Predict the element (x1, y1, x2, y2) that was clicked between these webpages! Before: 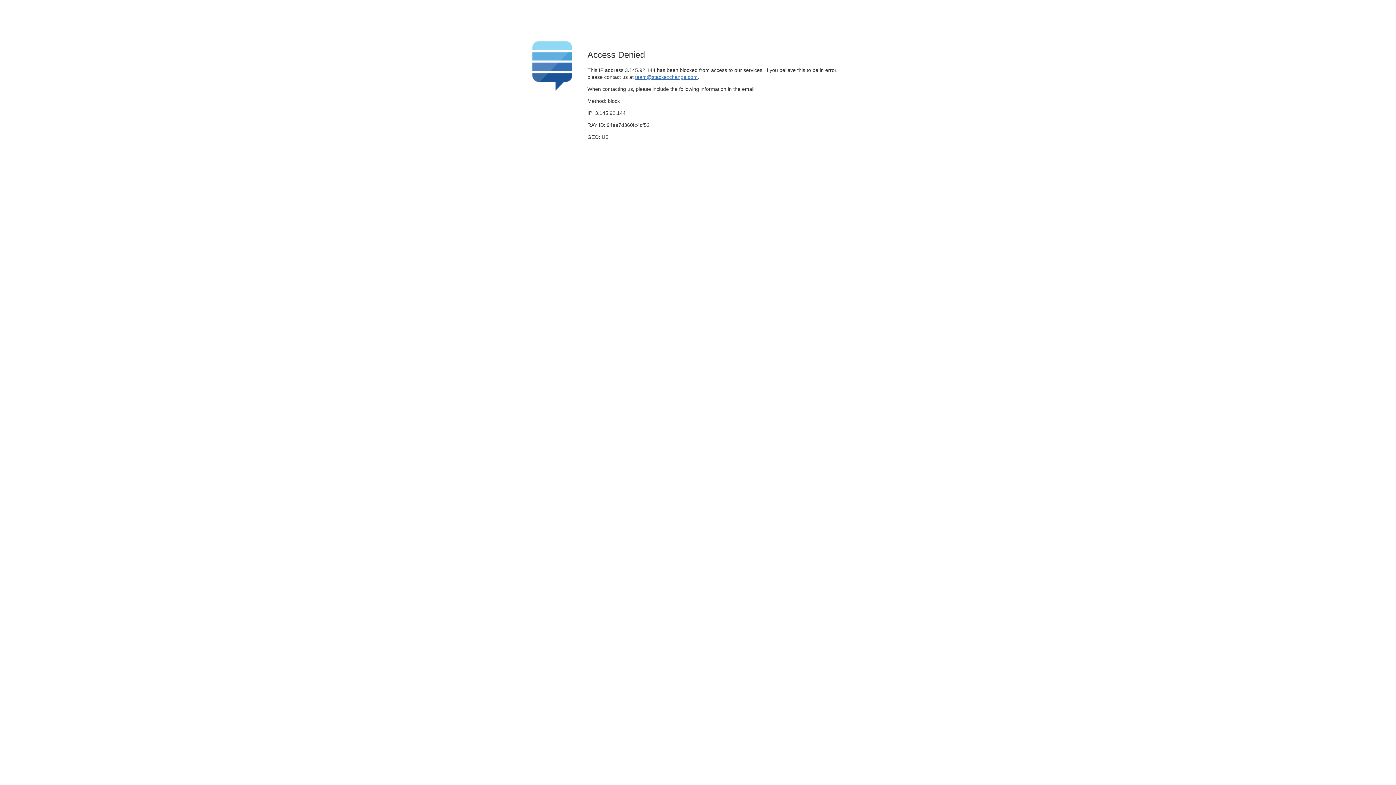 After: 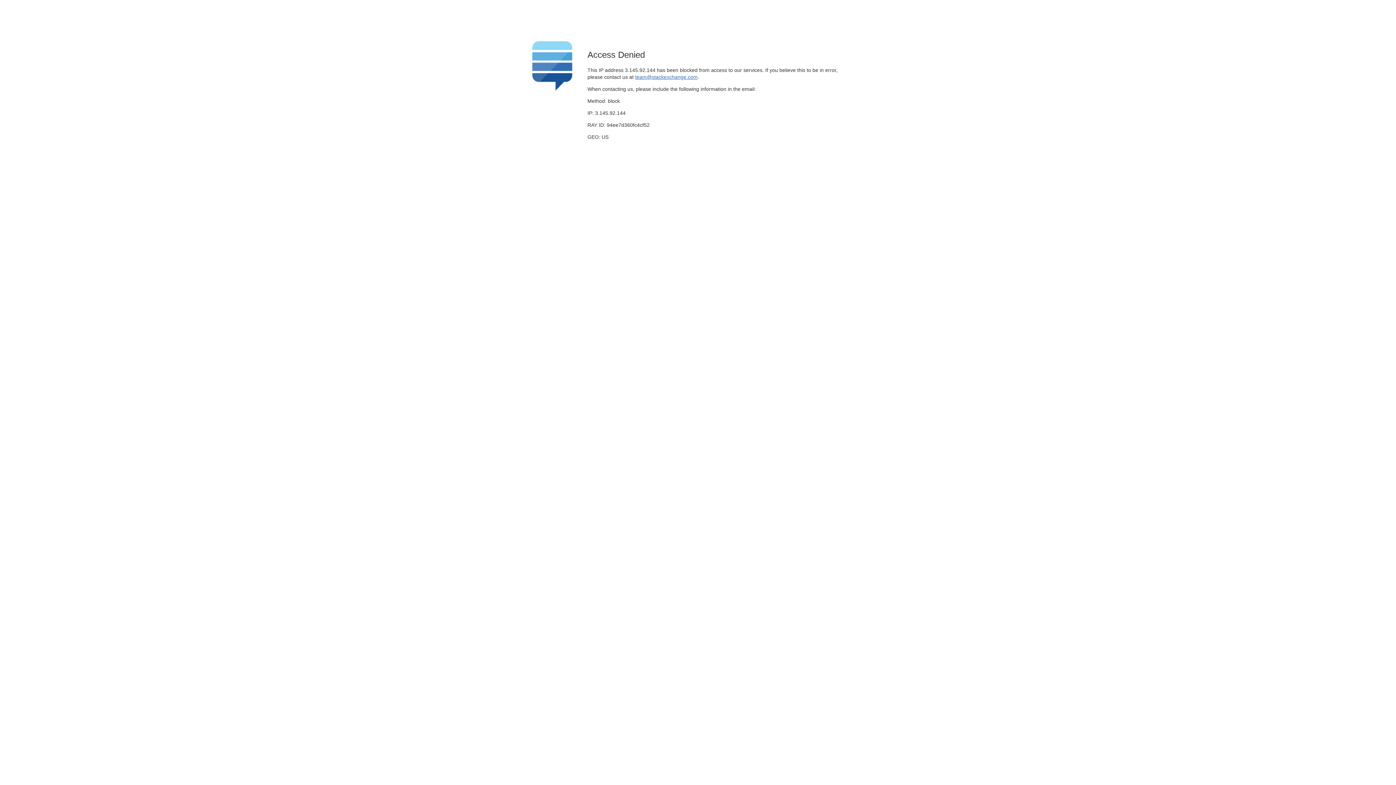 Action: bbox: (635, 74, 697, 79) label: team@stackexchange.com